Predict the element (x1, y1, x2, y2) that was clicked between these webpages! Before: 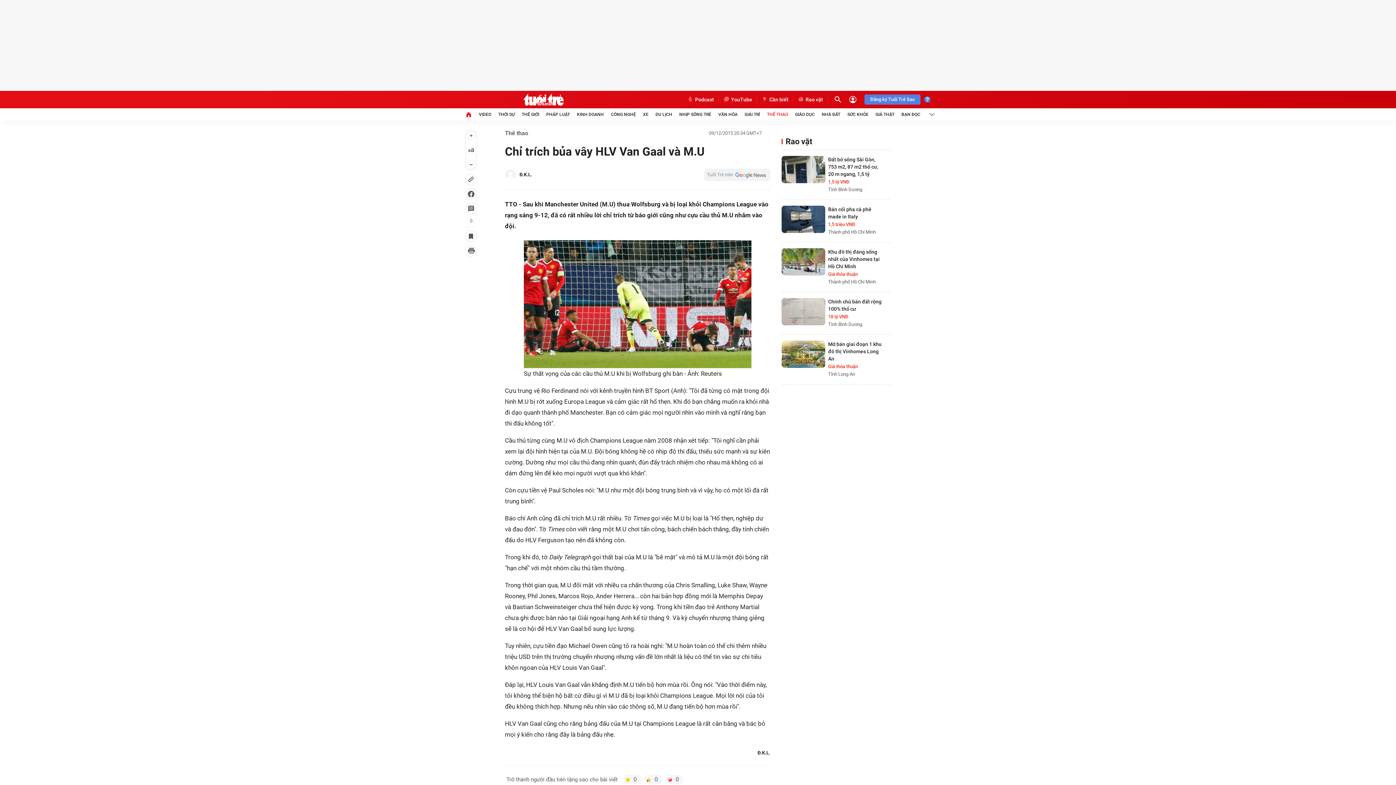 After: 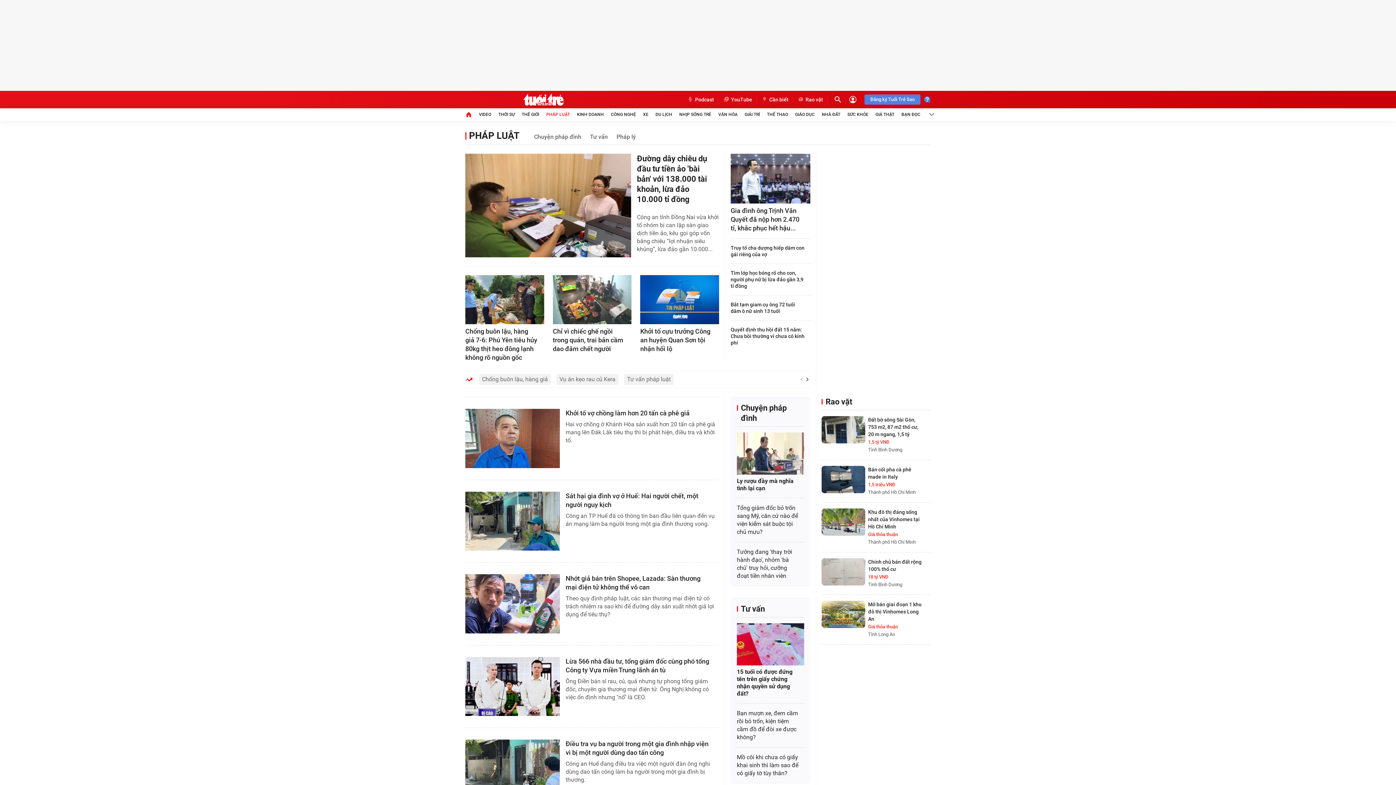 Action: label: PHÁP LUẬT bbox: (546, 108, 570, 120)